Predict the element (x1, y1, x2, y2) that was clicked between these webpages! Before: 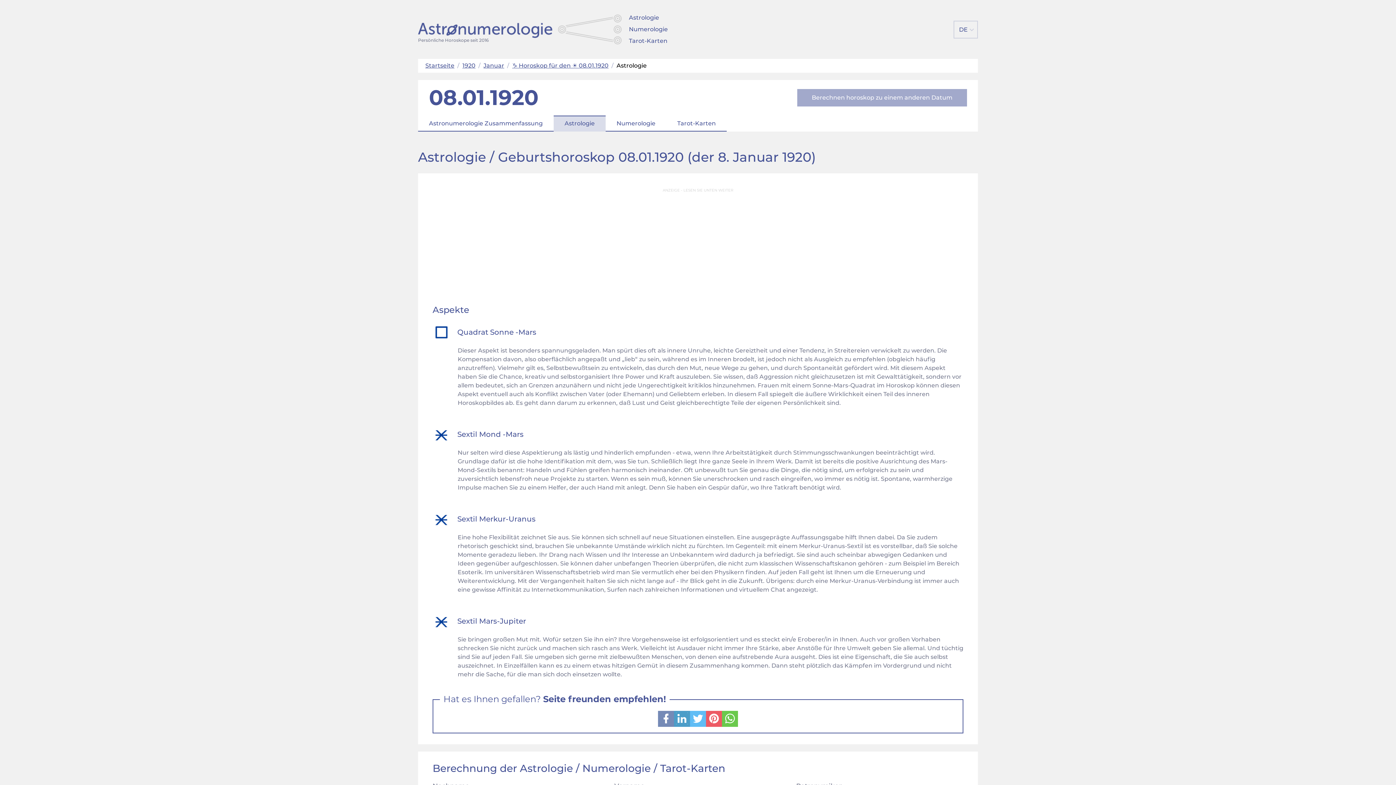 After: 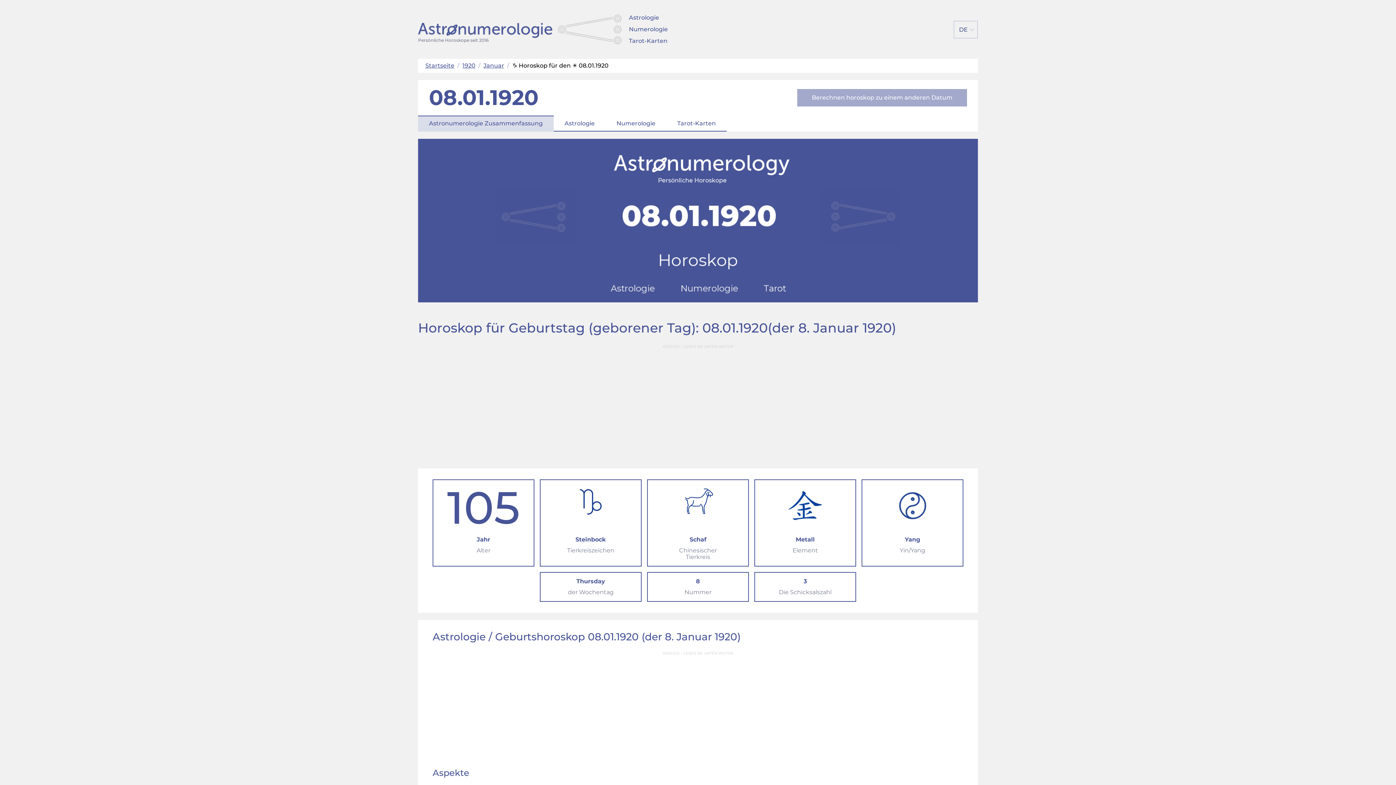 Action: label: ♑ Horoskop für den ☀️ 08.01.1920 bbox: (512, 62, 608, 69)